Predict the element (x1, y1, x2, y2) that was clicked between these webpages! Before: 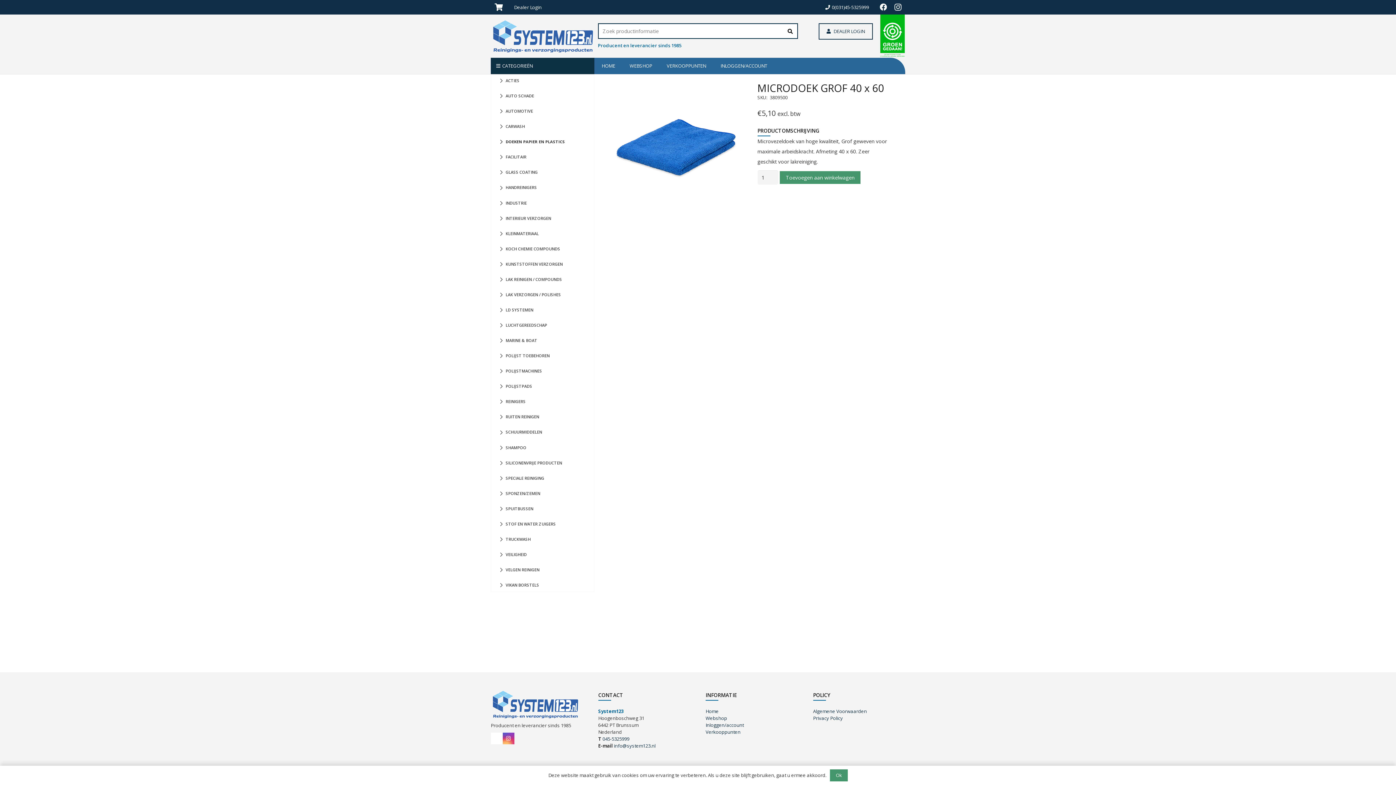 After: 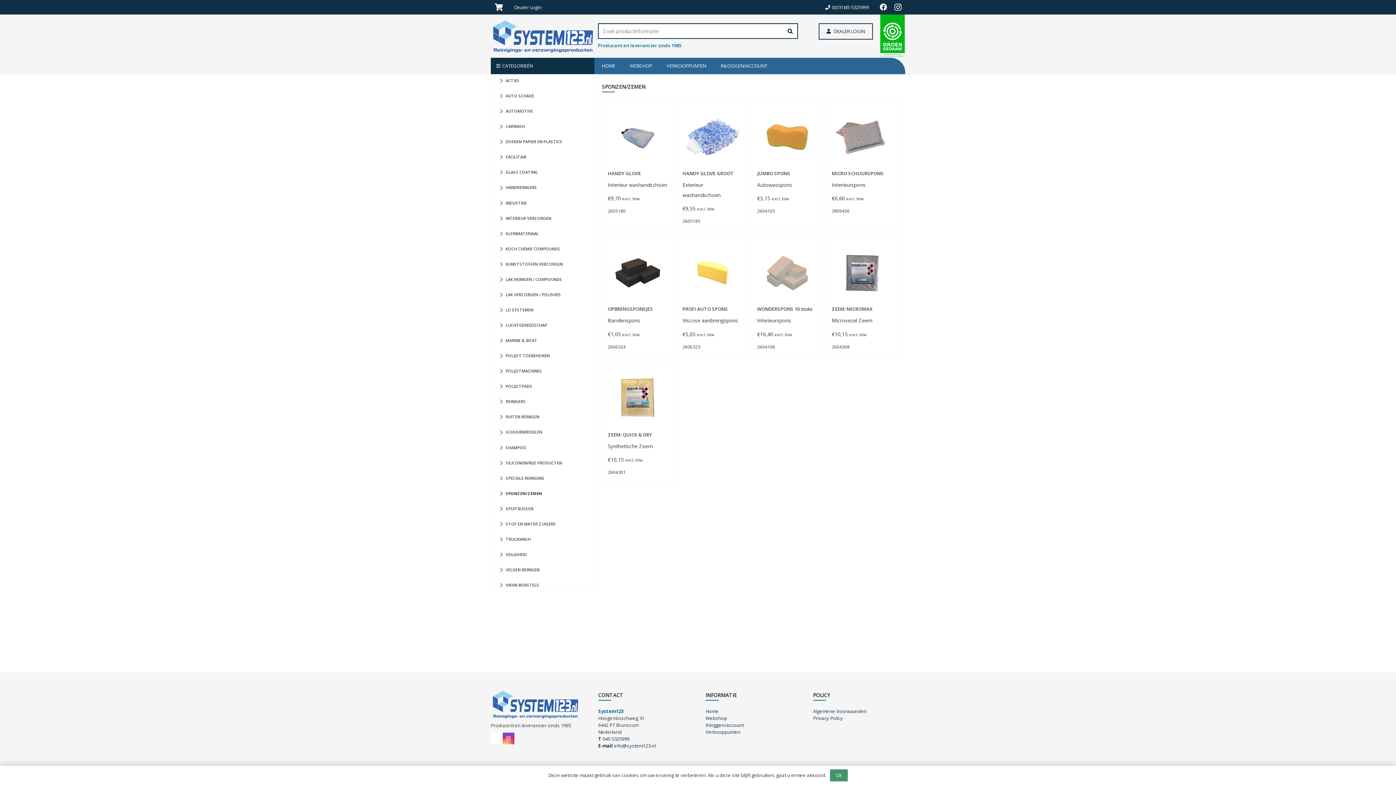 Action: bbox: (491, 487, 594, 500) label: SPONZEN/ZEMEN